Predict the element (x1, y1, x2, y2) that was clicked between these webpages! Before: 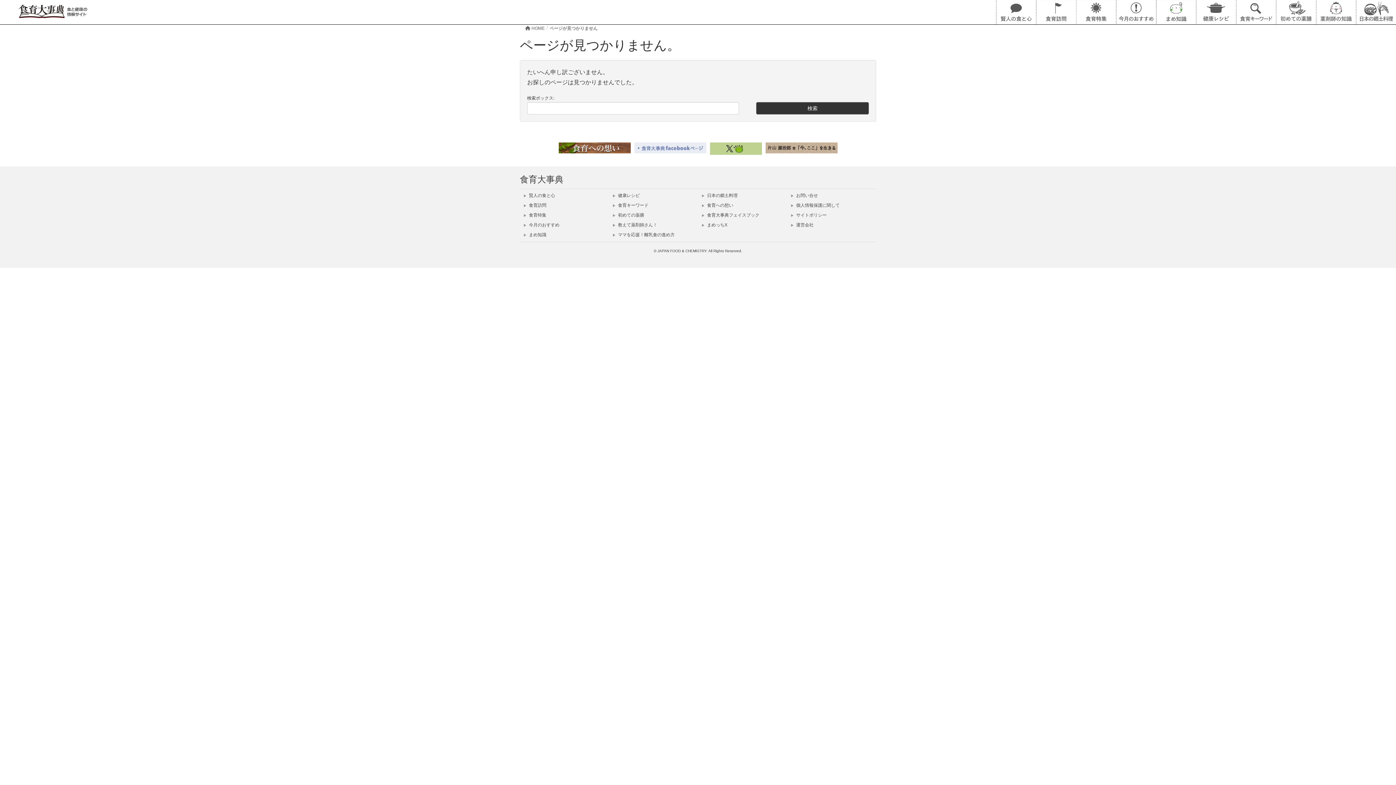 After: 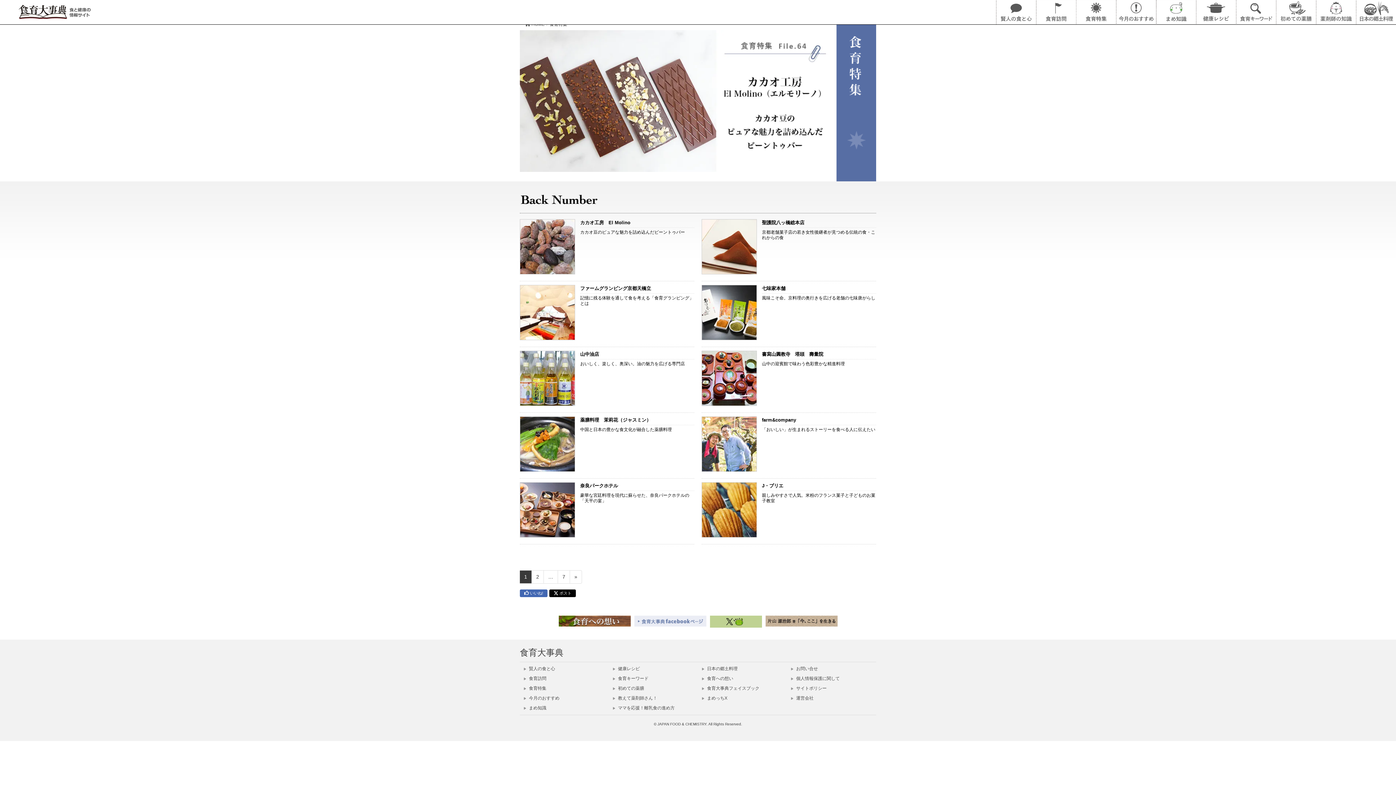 Action: bbox: (1076, 0, 1116, 24)